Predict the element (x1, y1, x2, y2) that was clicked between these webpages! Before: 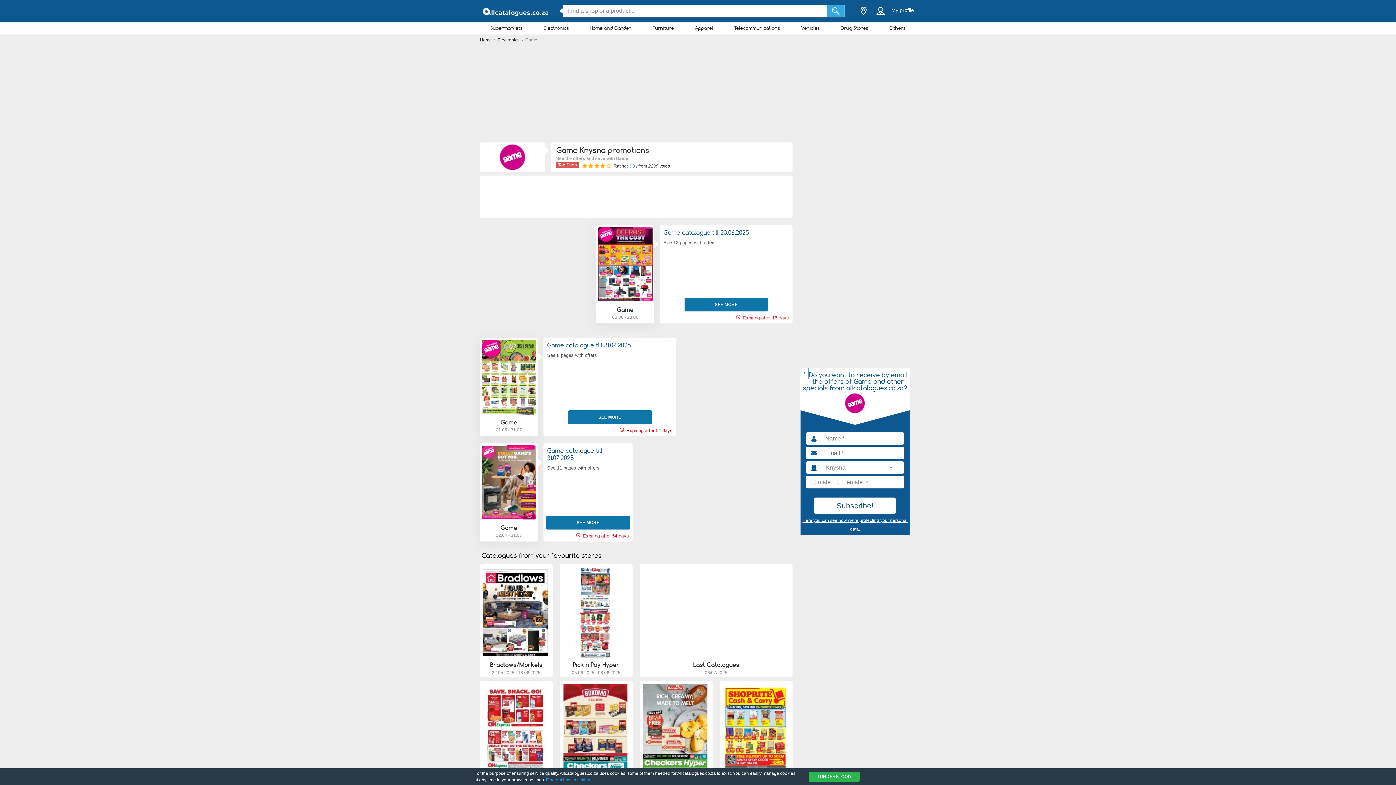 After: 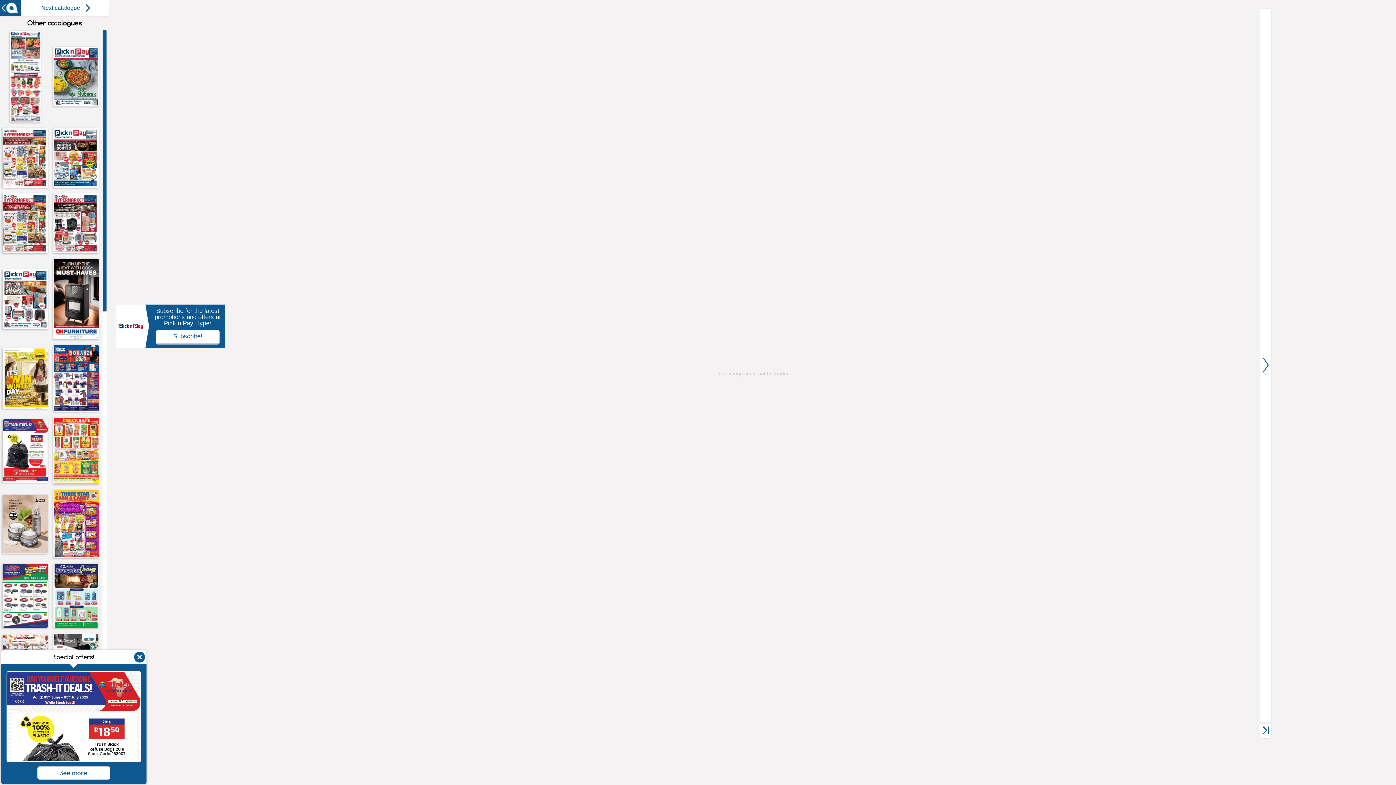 Action: bbox: (581, 653, 611, 659) label: SEE THE CATALOGUE